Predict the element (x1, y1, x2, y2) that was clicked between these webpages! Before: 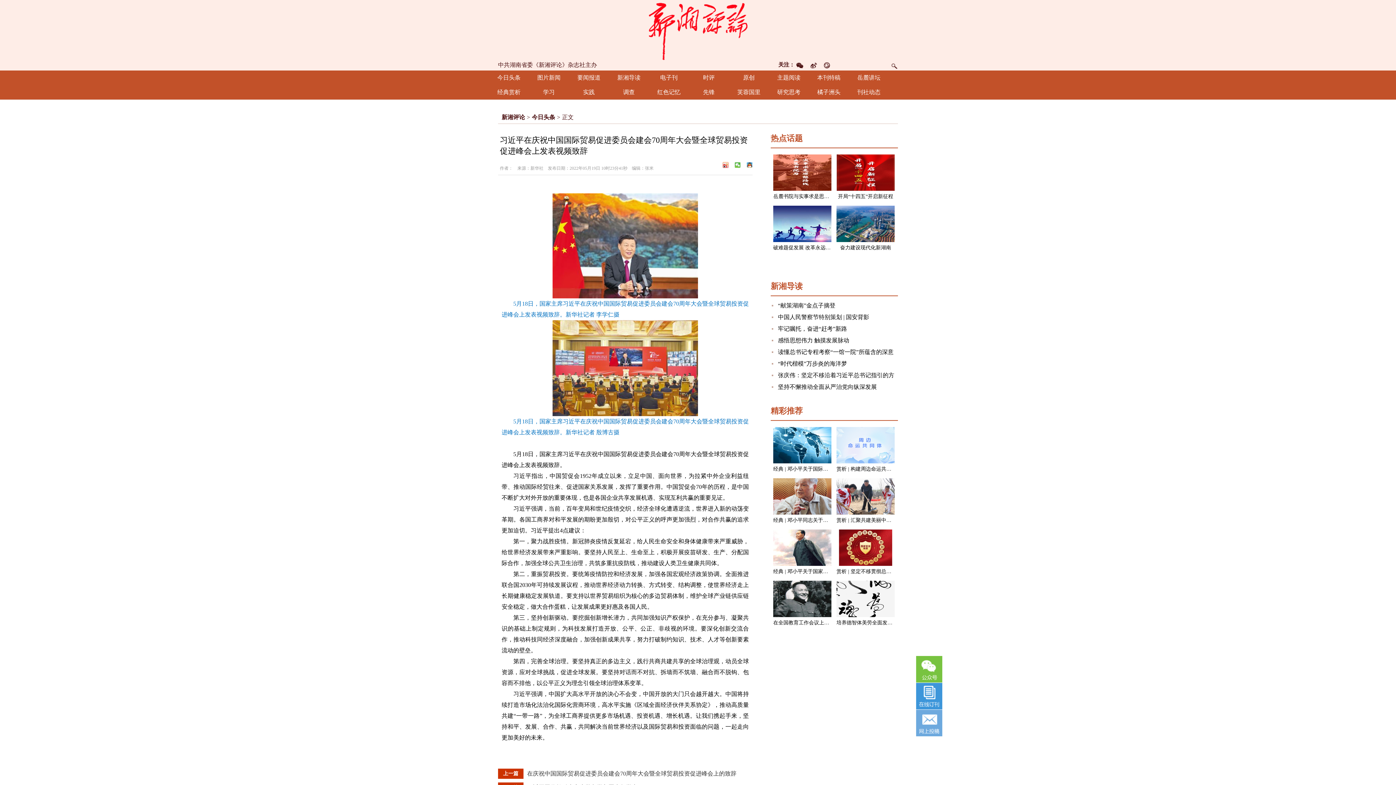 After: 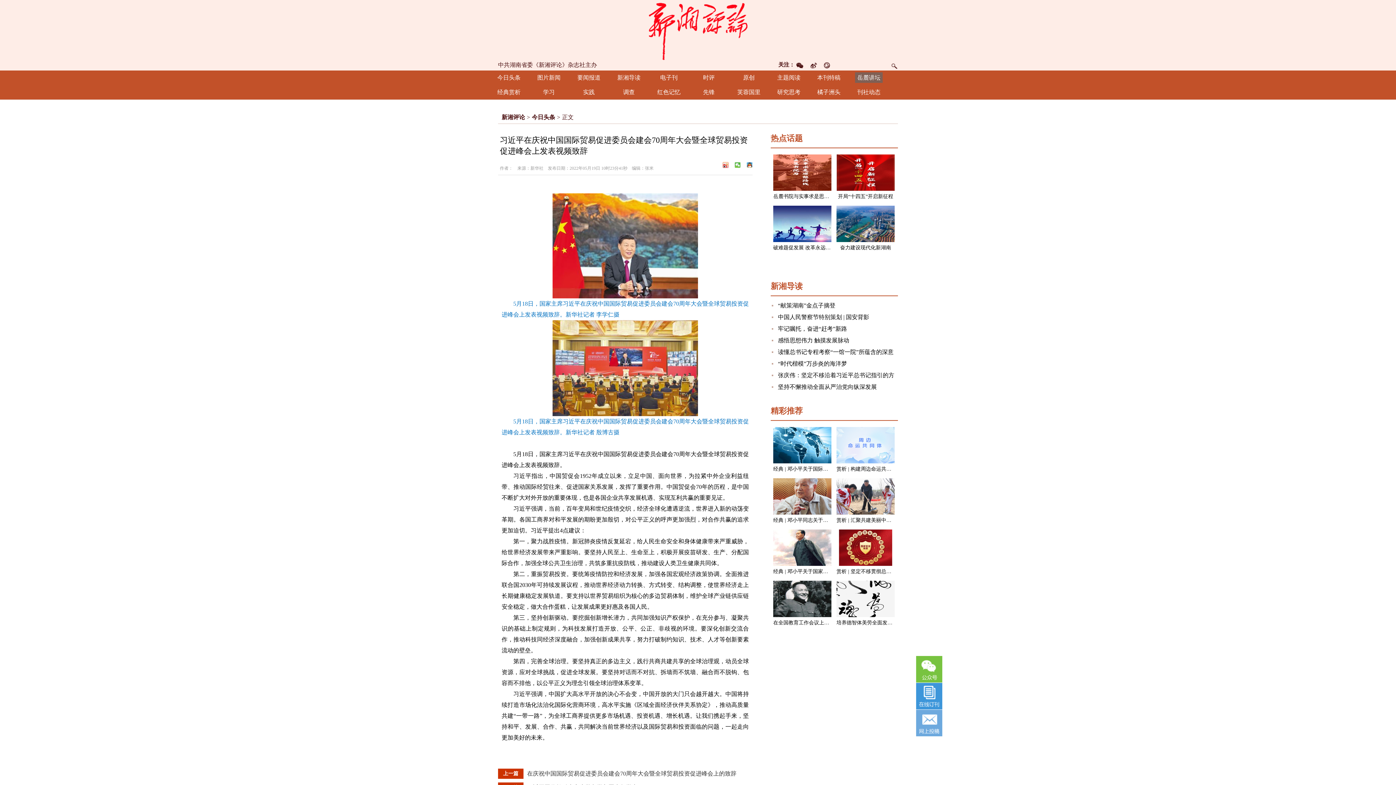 Action: bbox: (857, 74, 880, 80) label: 岳麓讲坛